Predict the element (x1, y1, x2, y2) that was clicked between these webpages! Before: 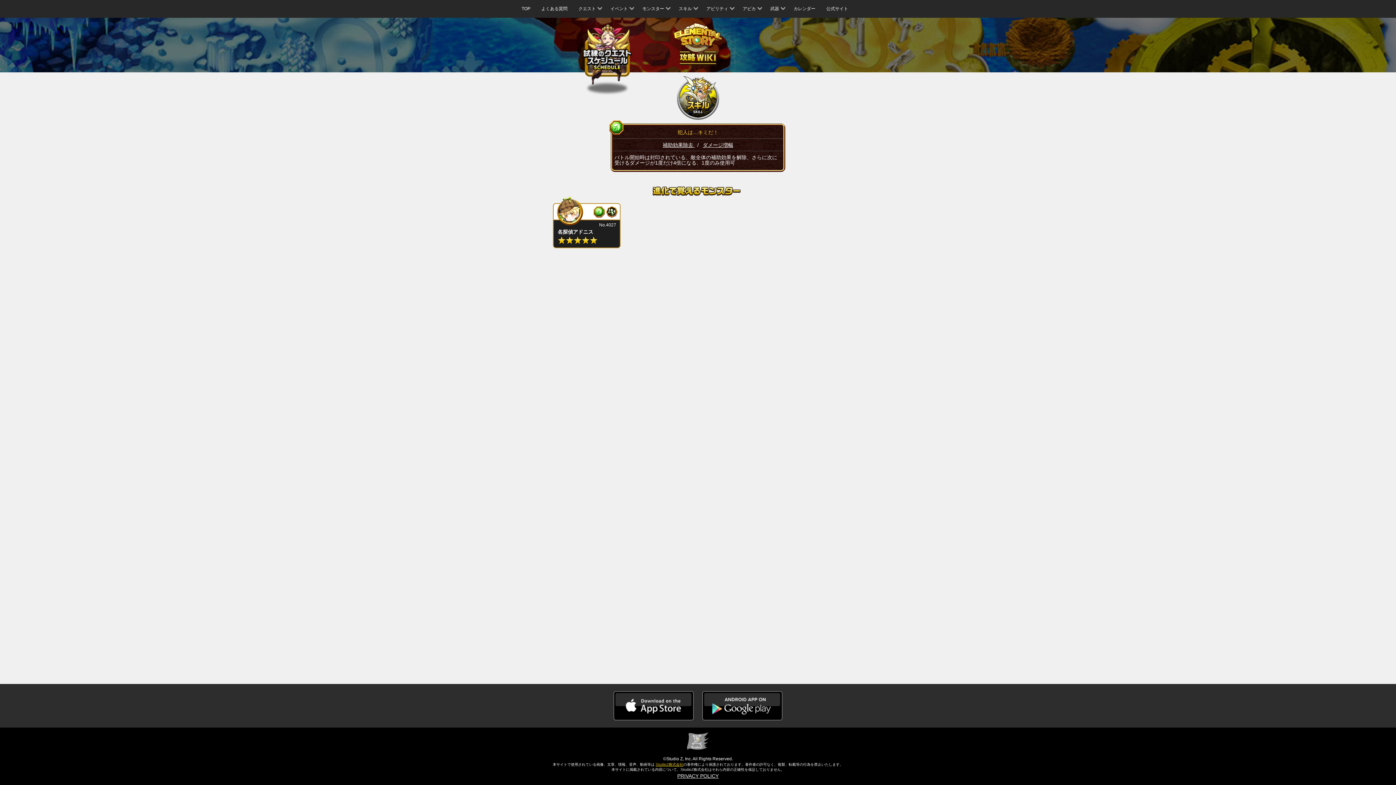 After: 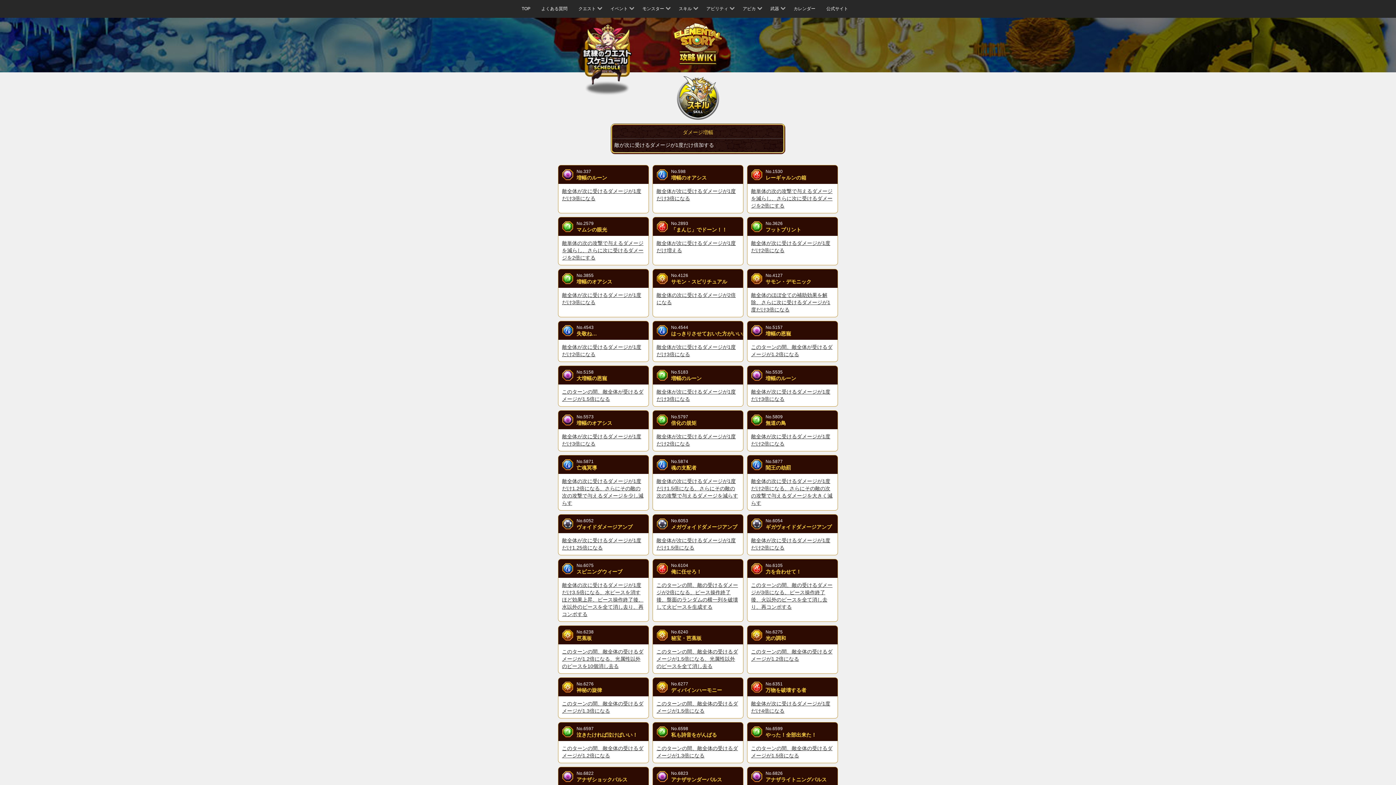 Action: bbox: (702, 142, 733, 148) label: ダメージ増幅